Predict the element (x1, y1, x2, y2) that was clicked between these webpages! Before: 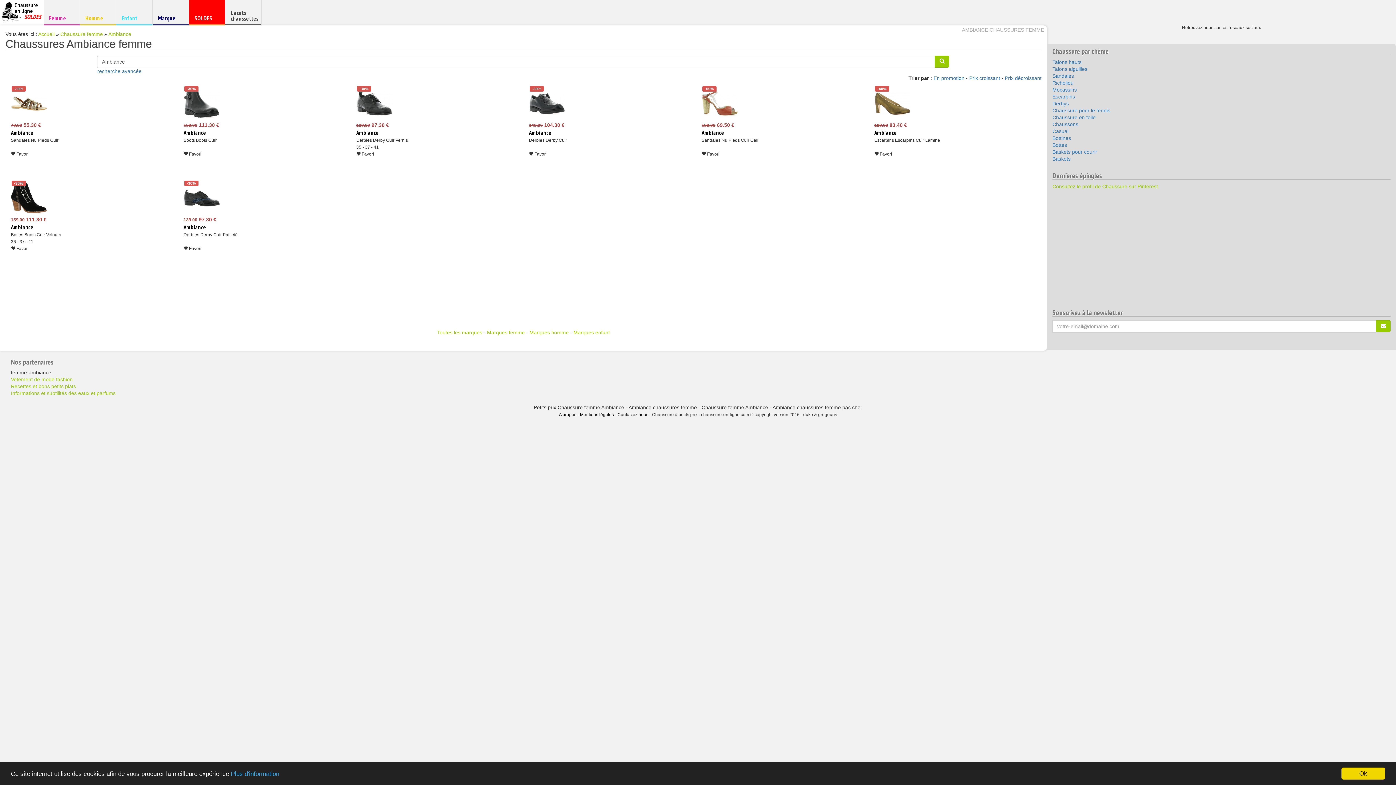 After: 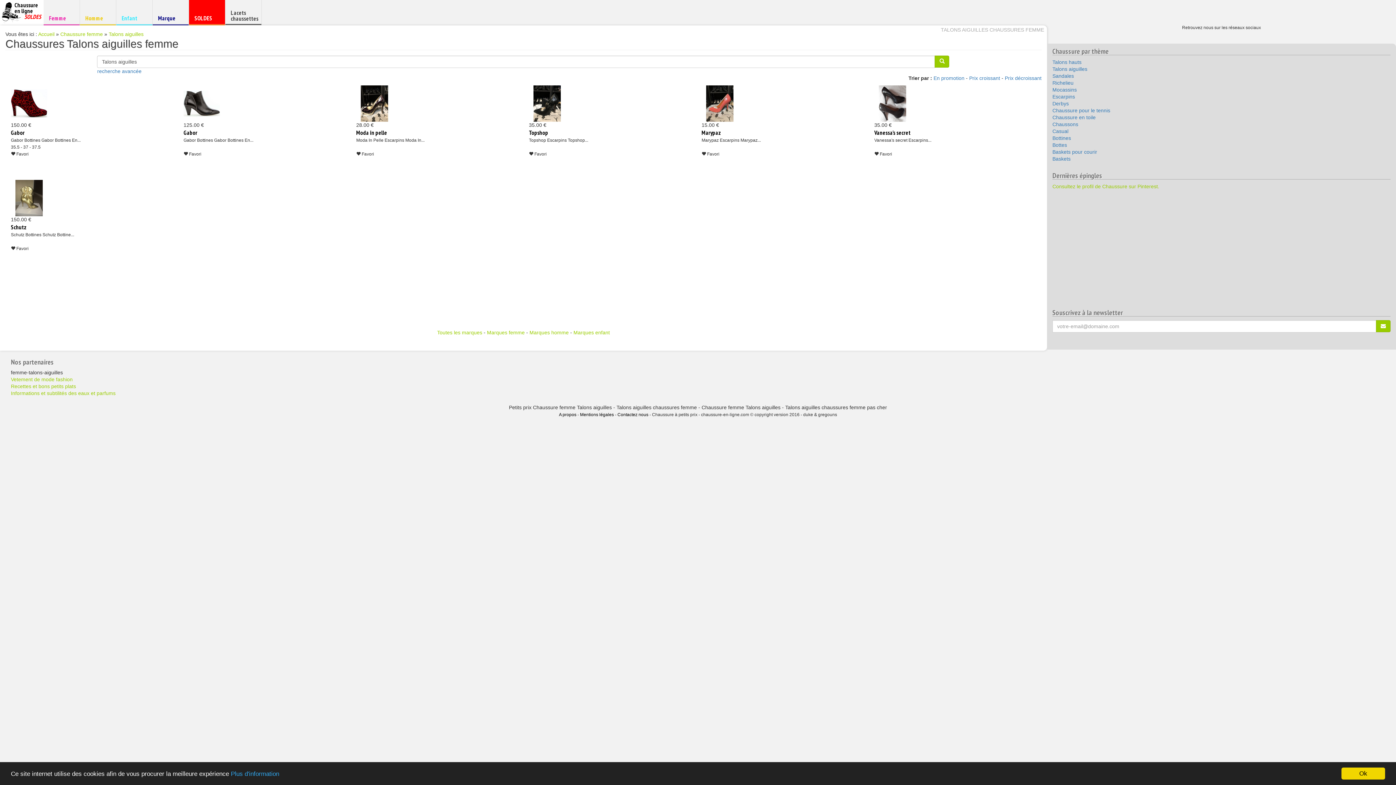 Action: bbox: (1052, 66, 1087, 72) label: Talons aiguilles